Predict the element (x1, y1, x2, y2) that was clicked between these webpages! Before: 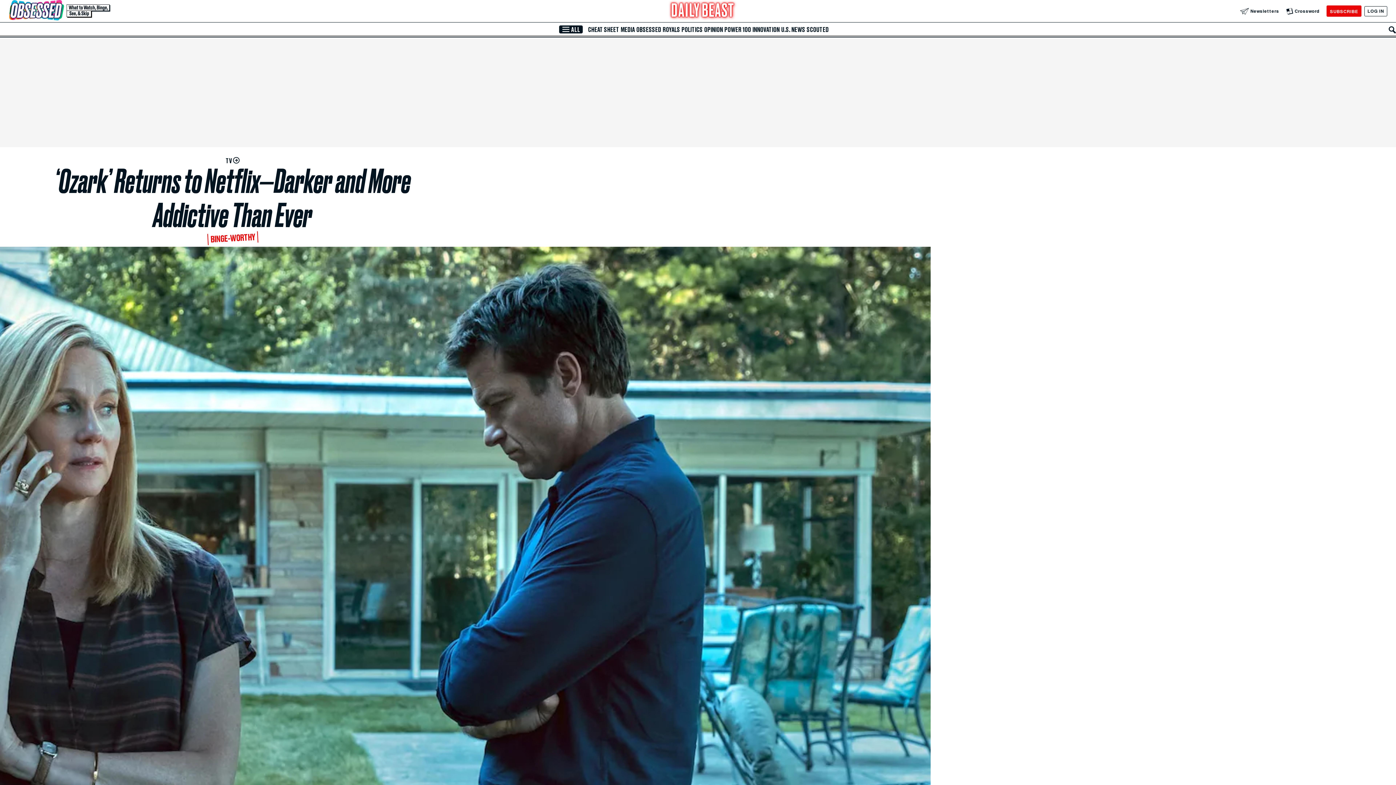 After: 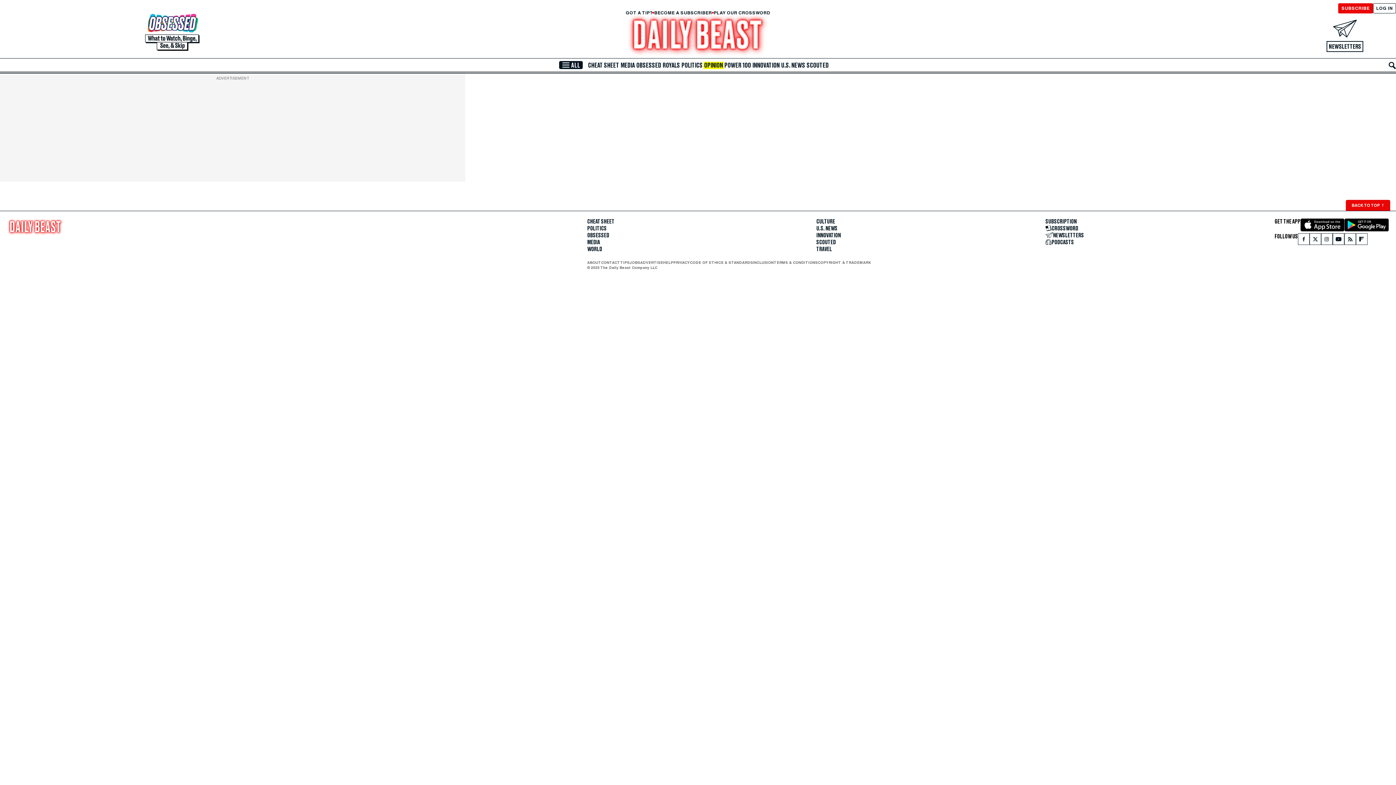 Action: bbox: (703, 26, 723, 33) label: OPINION